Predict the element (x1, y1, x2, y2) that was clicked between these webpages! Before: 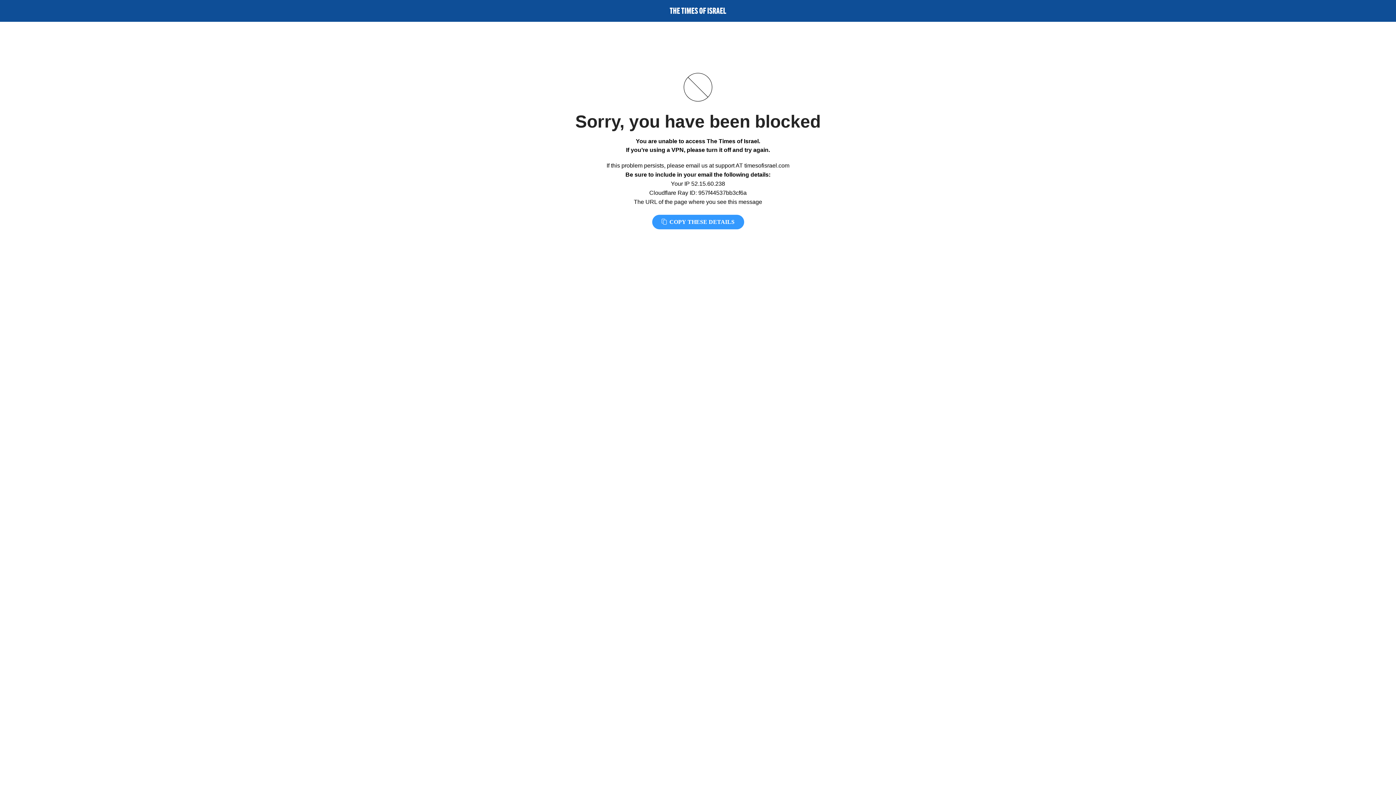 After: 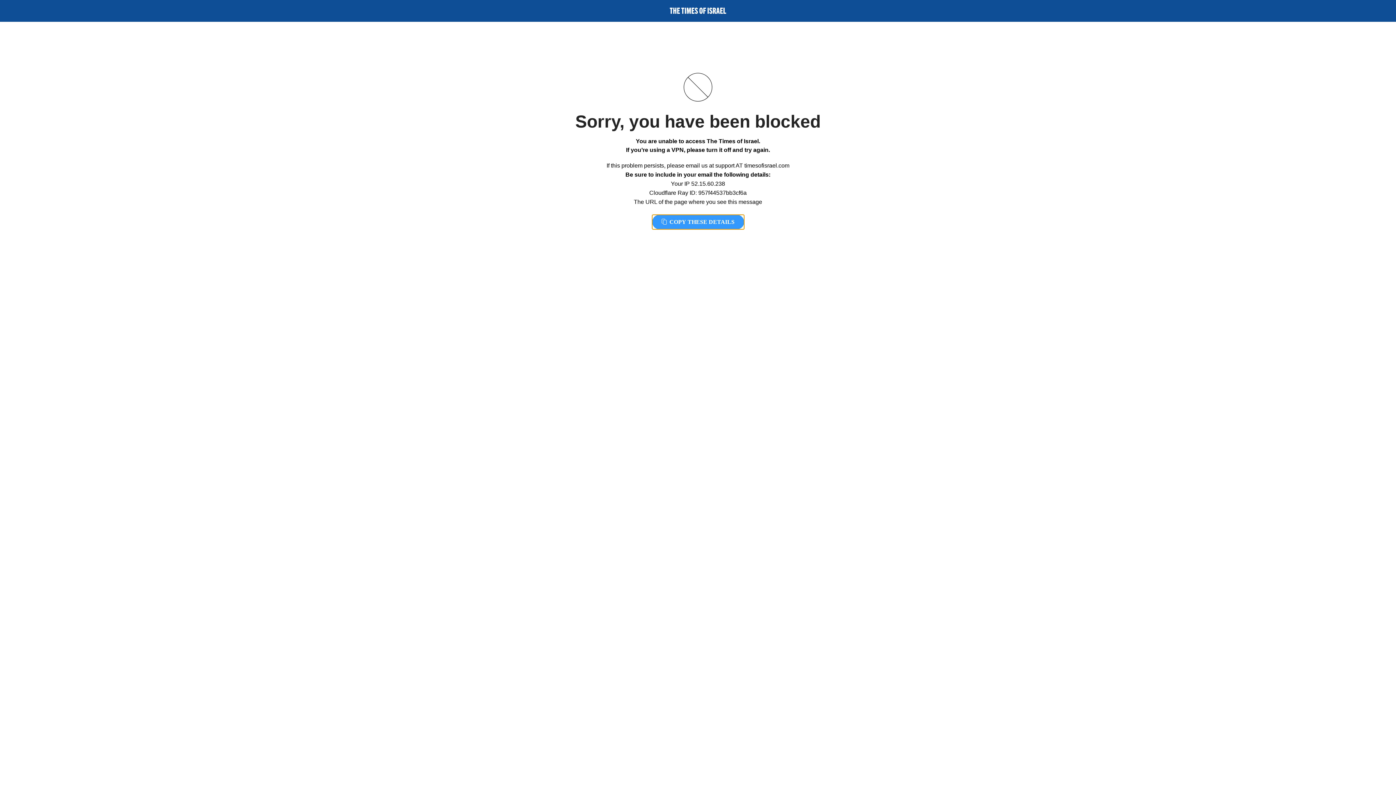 Action: label:  COPY THESE DETAILS bbox: (652, 214, 744, 229)